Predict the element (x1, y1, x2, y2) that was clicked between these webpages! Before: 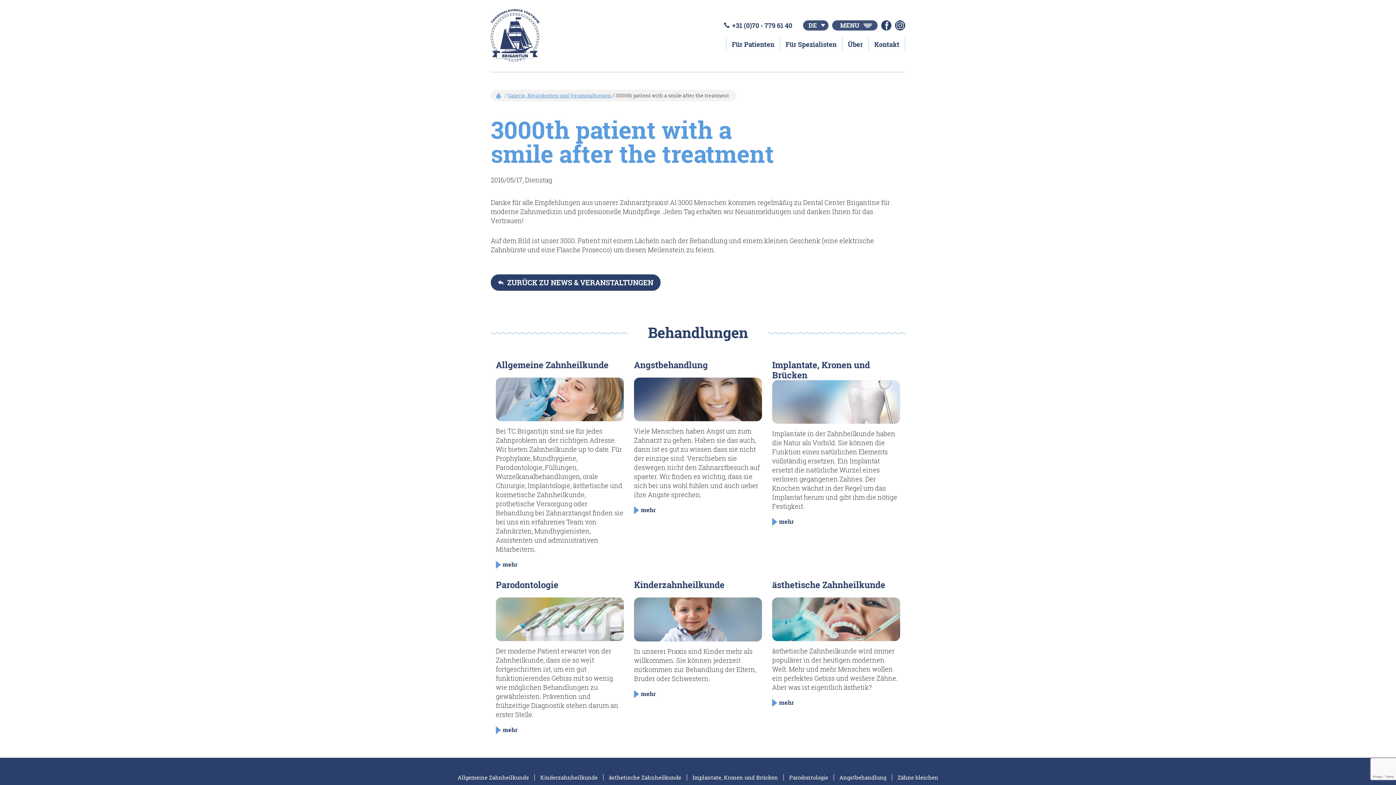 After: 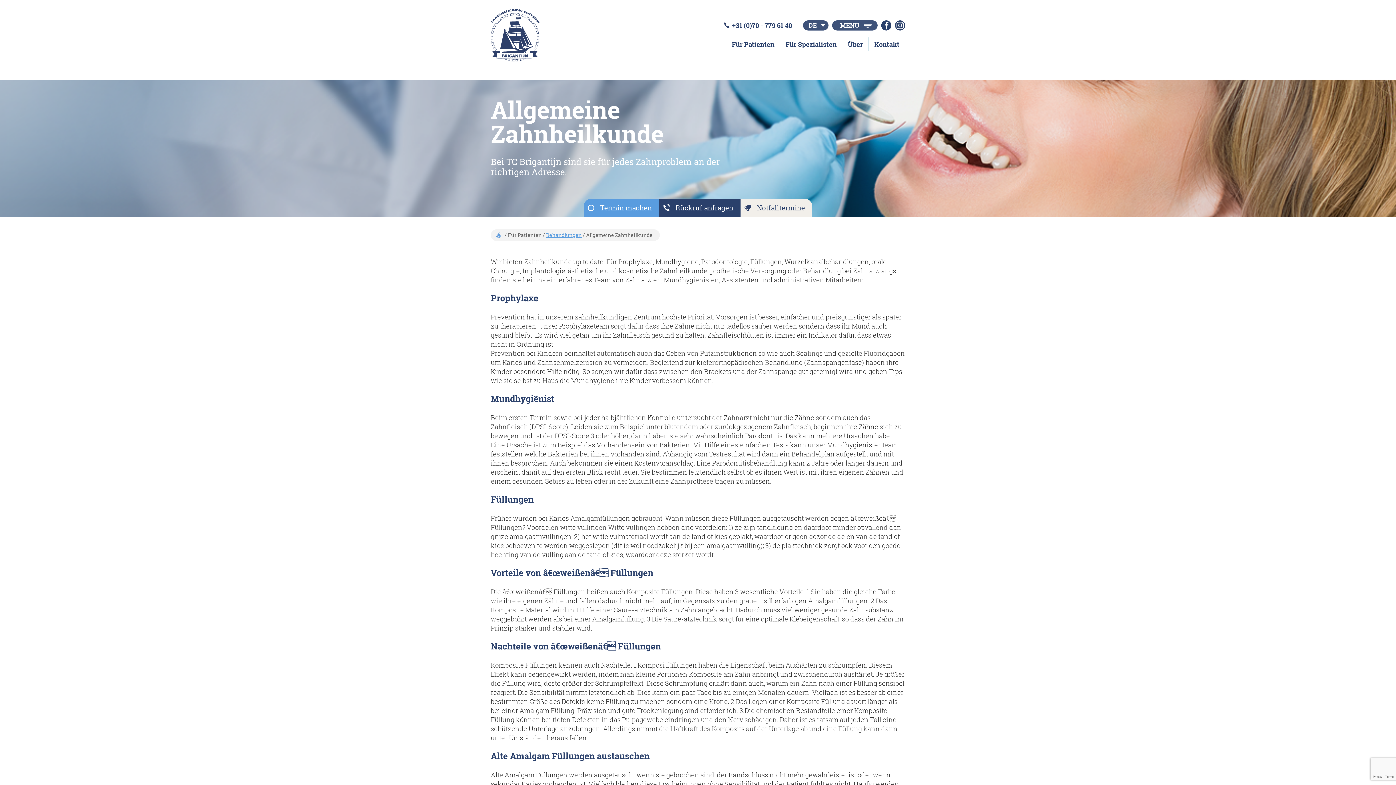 Action: bbox: (496, 561, 517, 569) label: mehr